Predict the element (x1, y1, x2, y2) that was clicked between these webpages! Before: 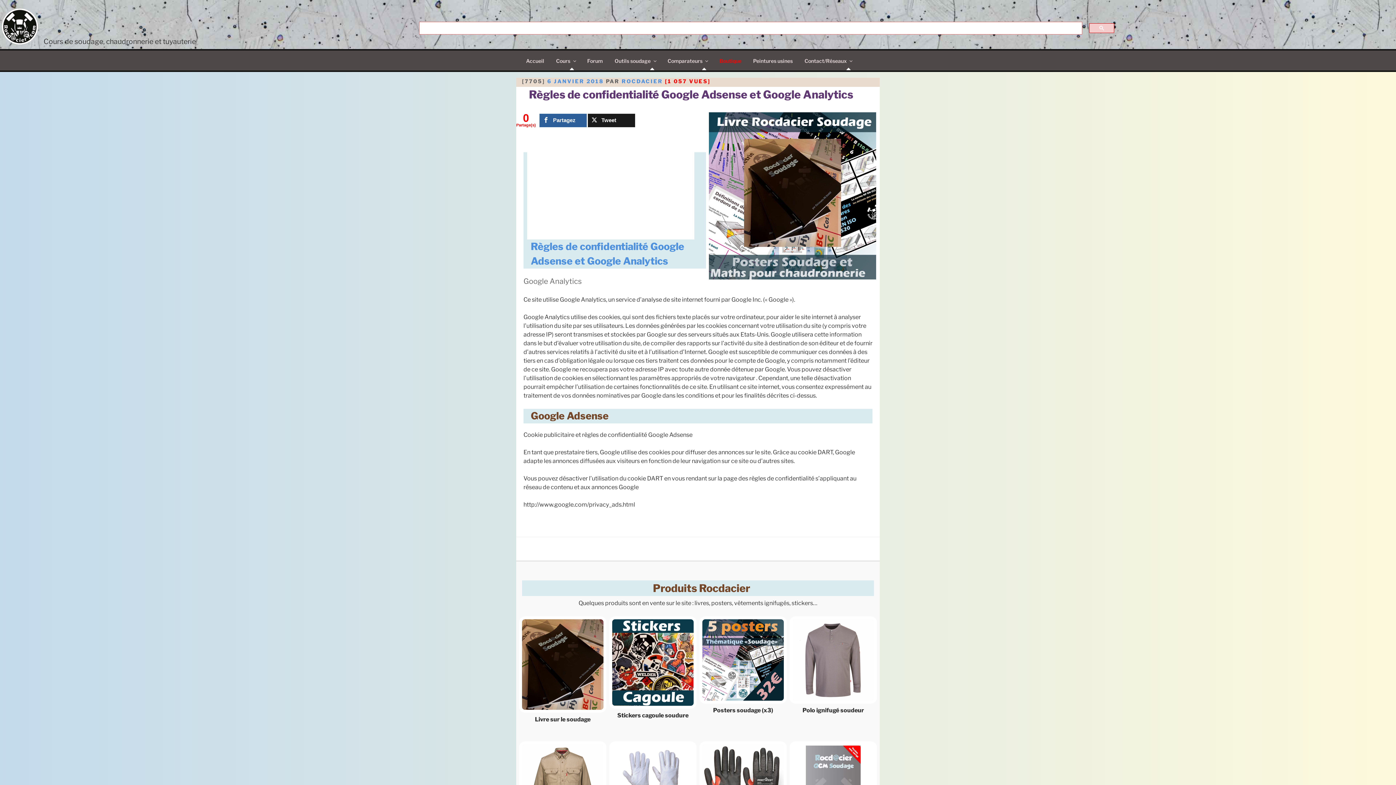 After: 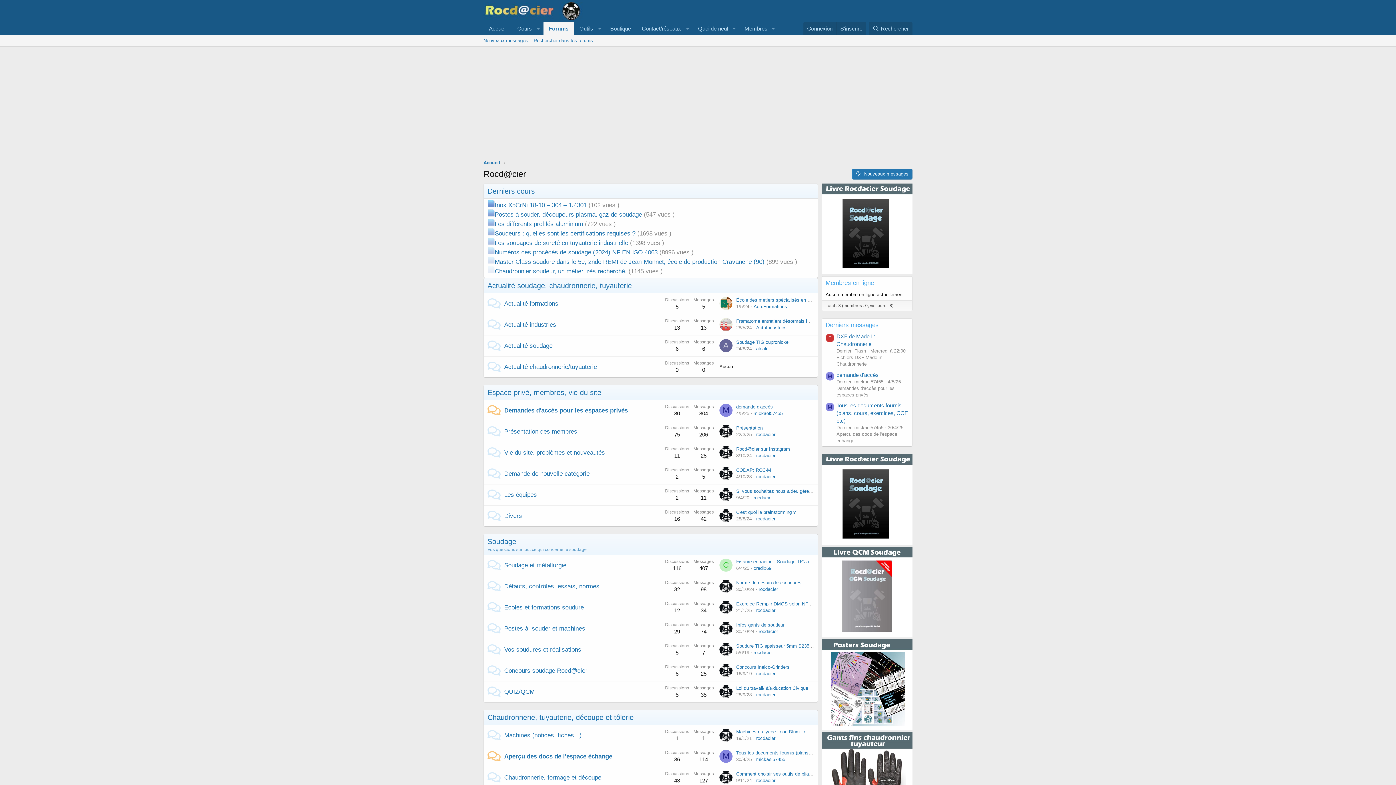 Action: label: Forum bbox: (584, 50, 607, 69)